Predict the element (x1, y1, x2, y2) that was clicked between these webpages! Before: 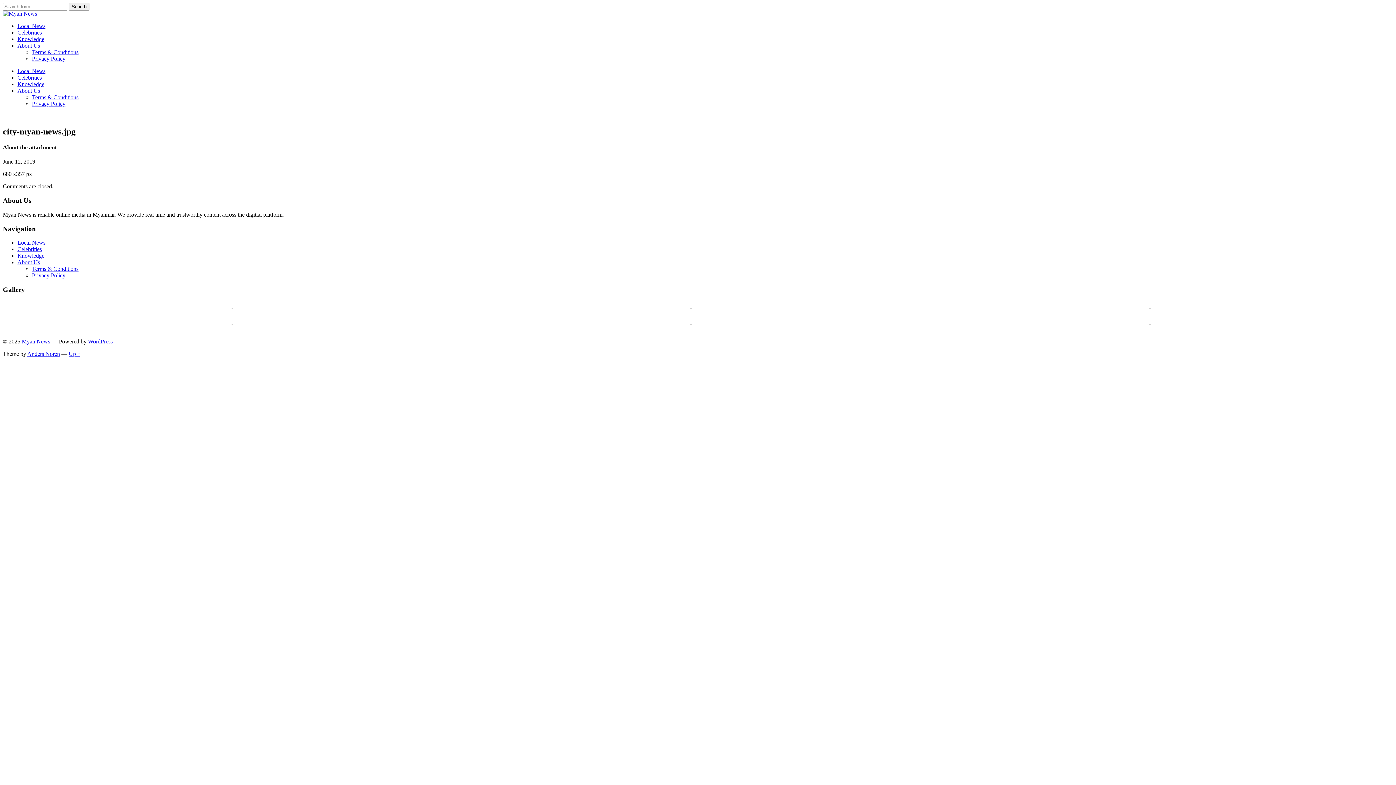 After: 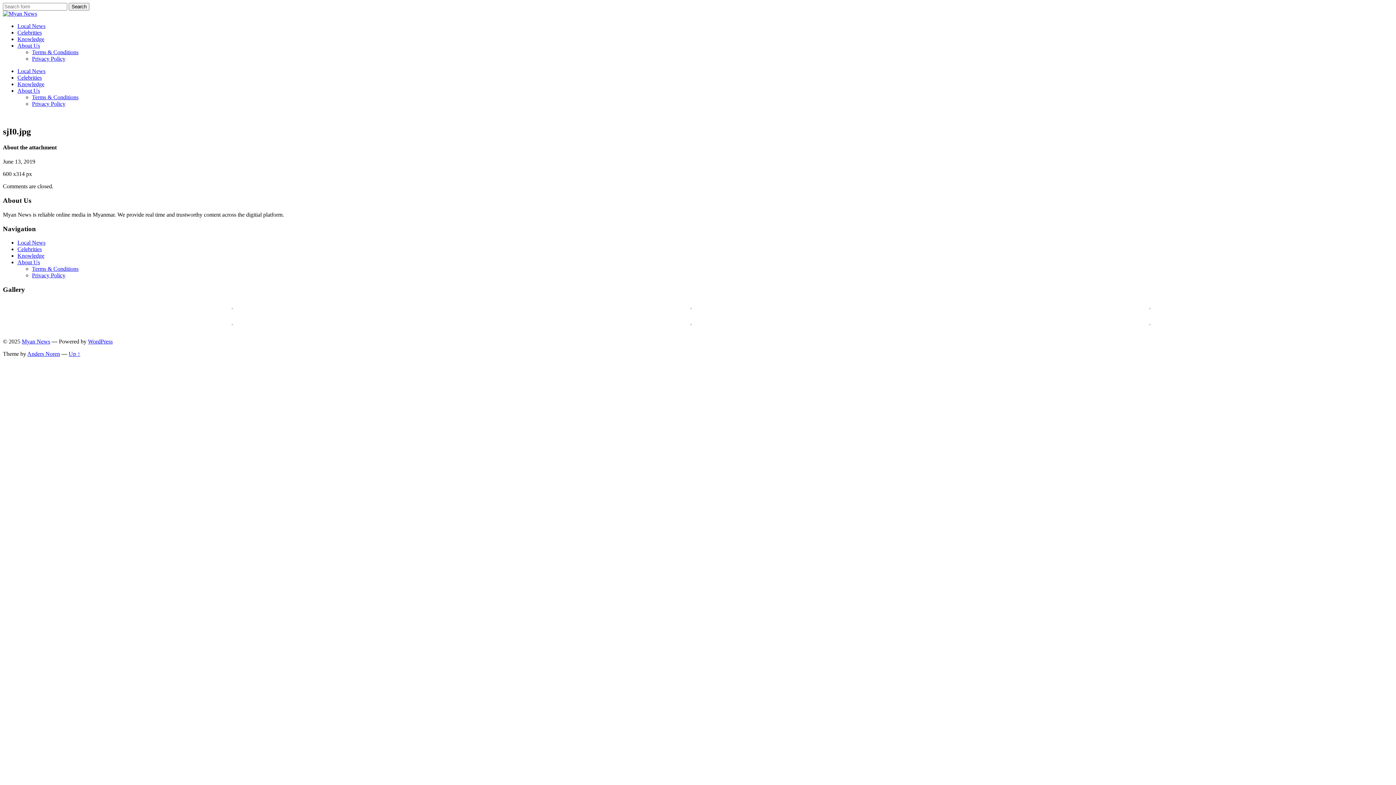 Action: bbox: (690, 304, 691, 310)